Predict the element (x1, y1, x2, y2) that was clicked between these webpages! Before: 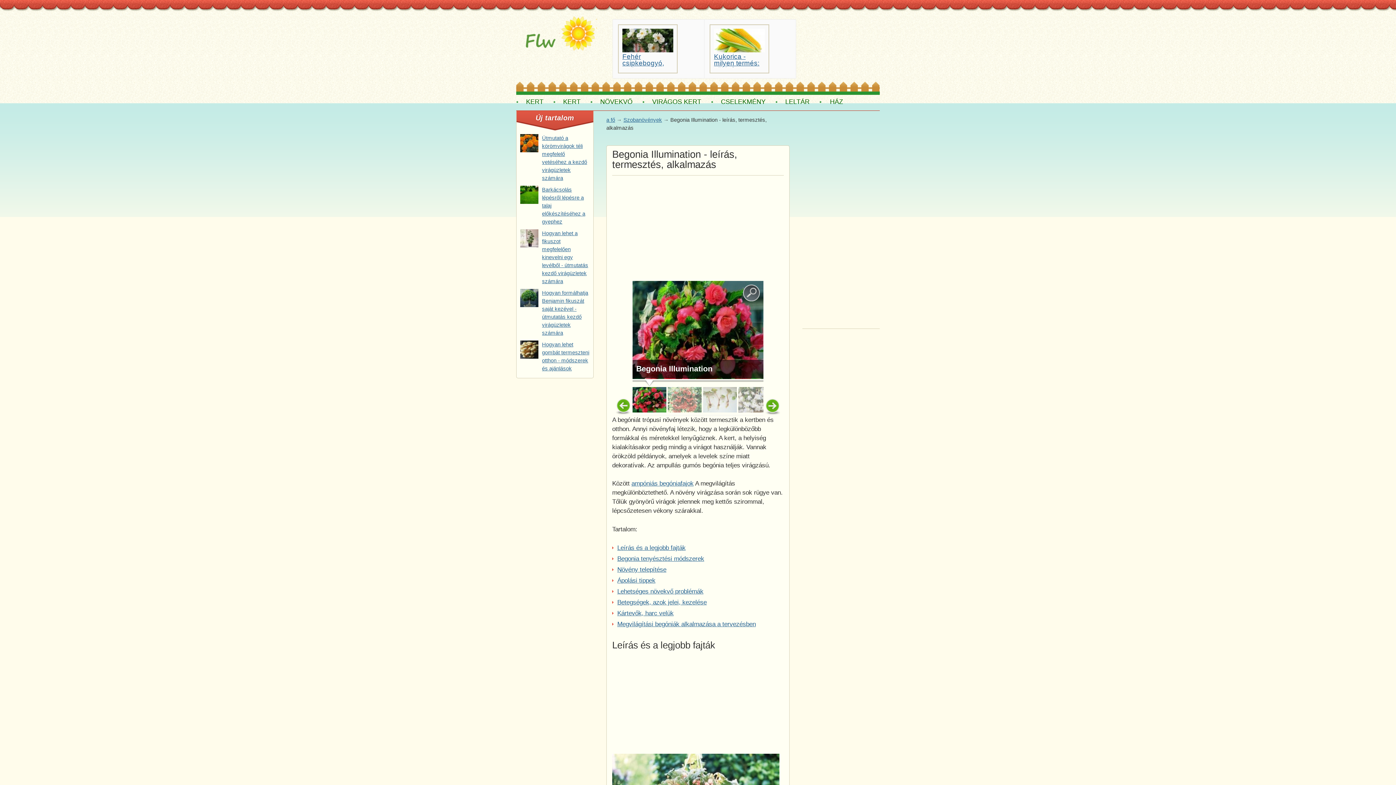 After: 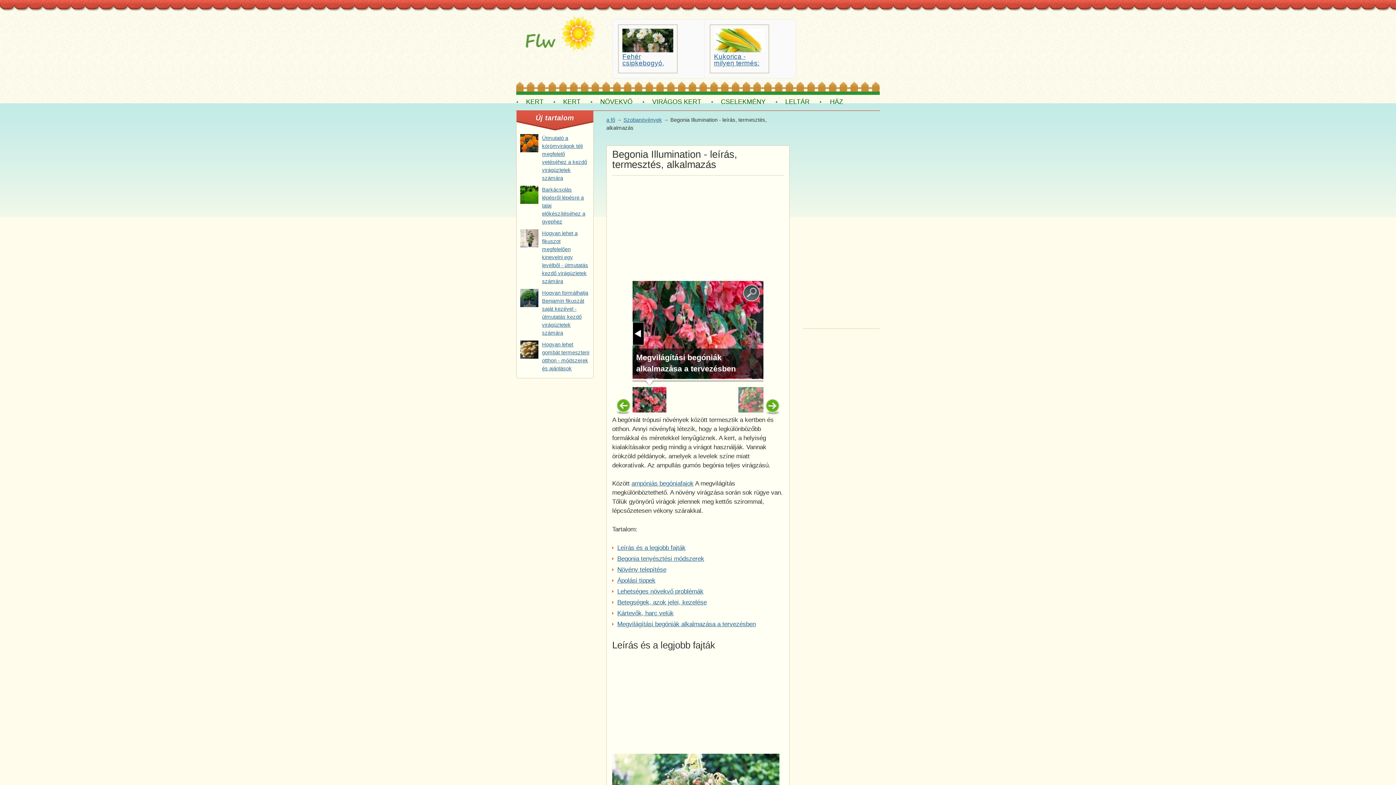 Action: bbox: (632, 322, 644, 345) label: <